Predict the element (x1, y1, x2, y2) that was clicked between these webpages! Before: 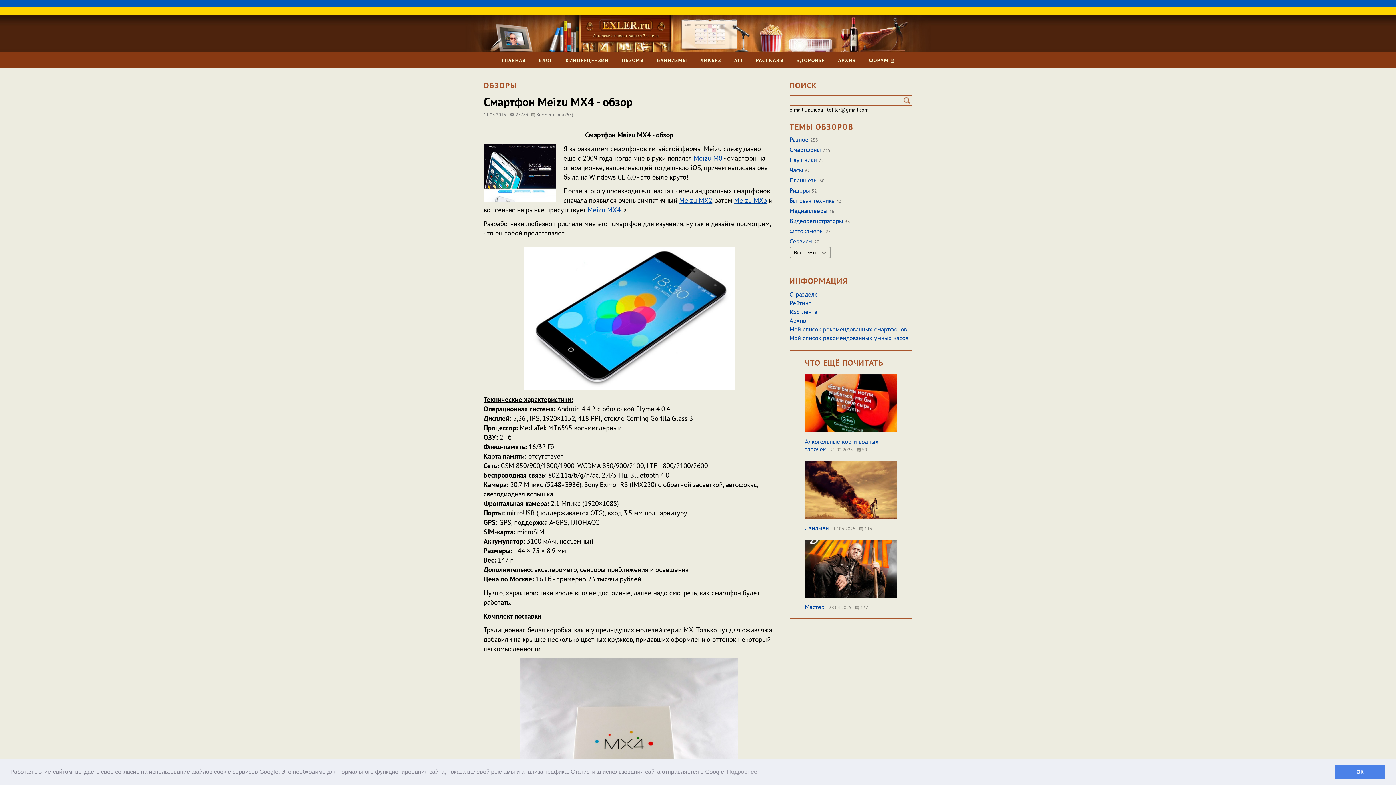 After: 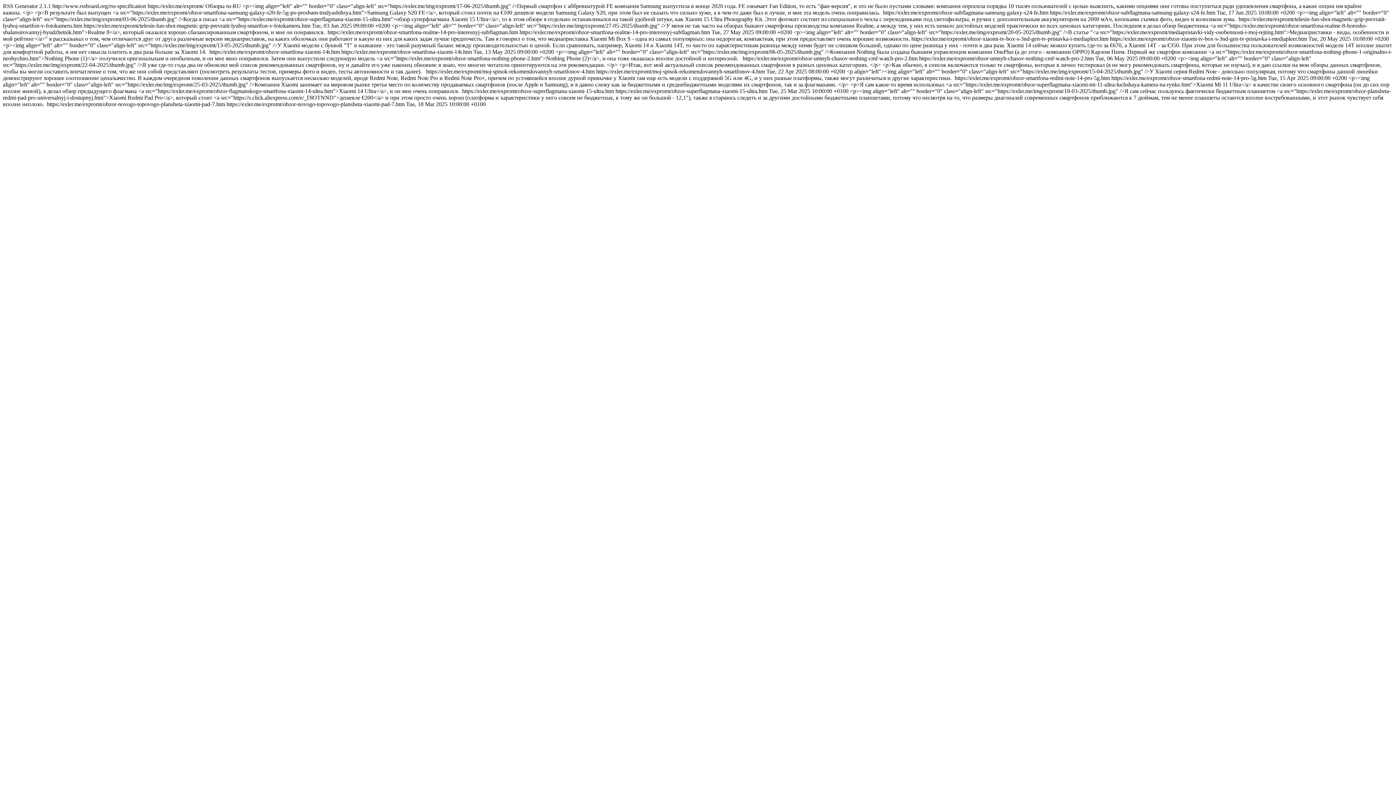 Action: bbox: (789, 308, 817, 316) label: RSS-лента